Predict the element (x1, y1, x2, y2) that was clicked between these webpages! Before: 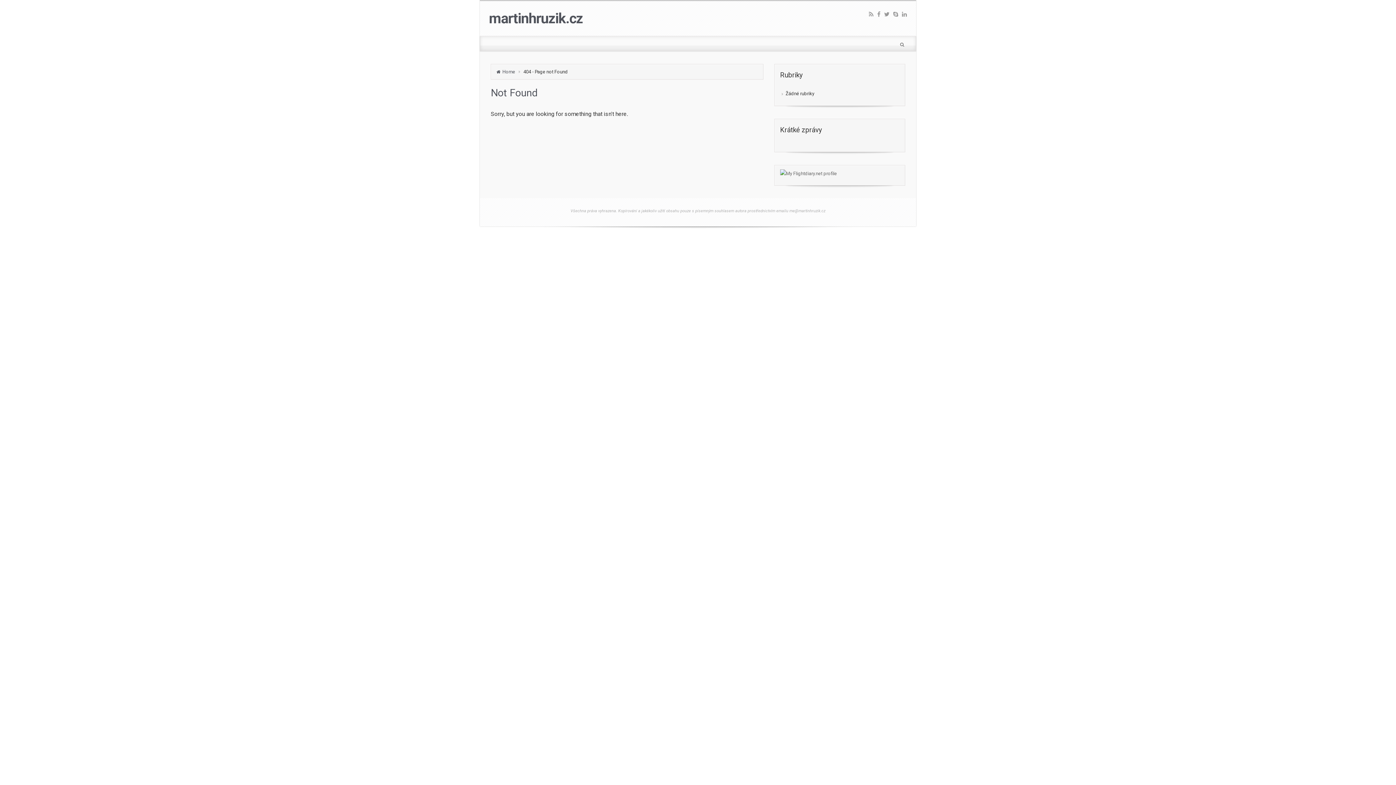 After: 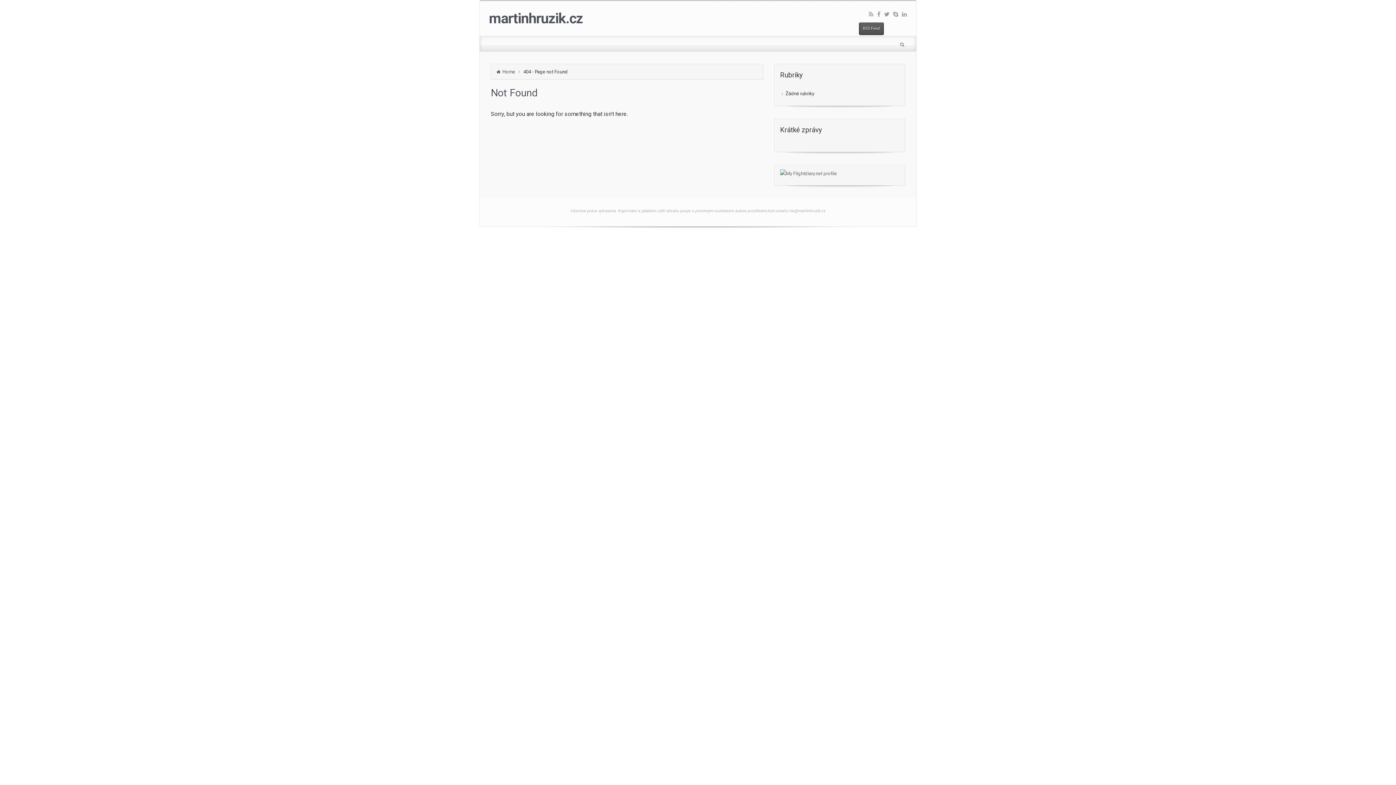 Action: bbox: (869, 10, 873, 18)